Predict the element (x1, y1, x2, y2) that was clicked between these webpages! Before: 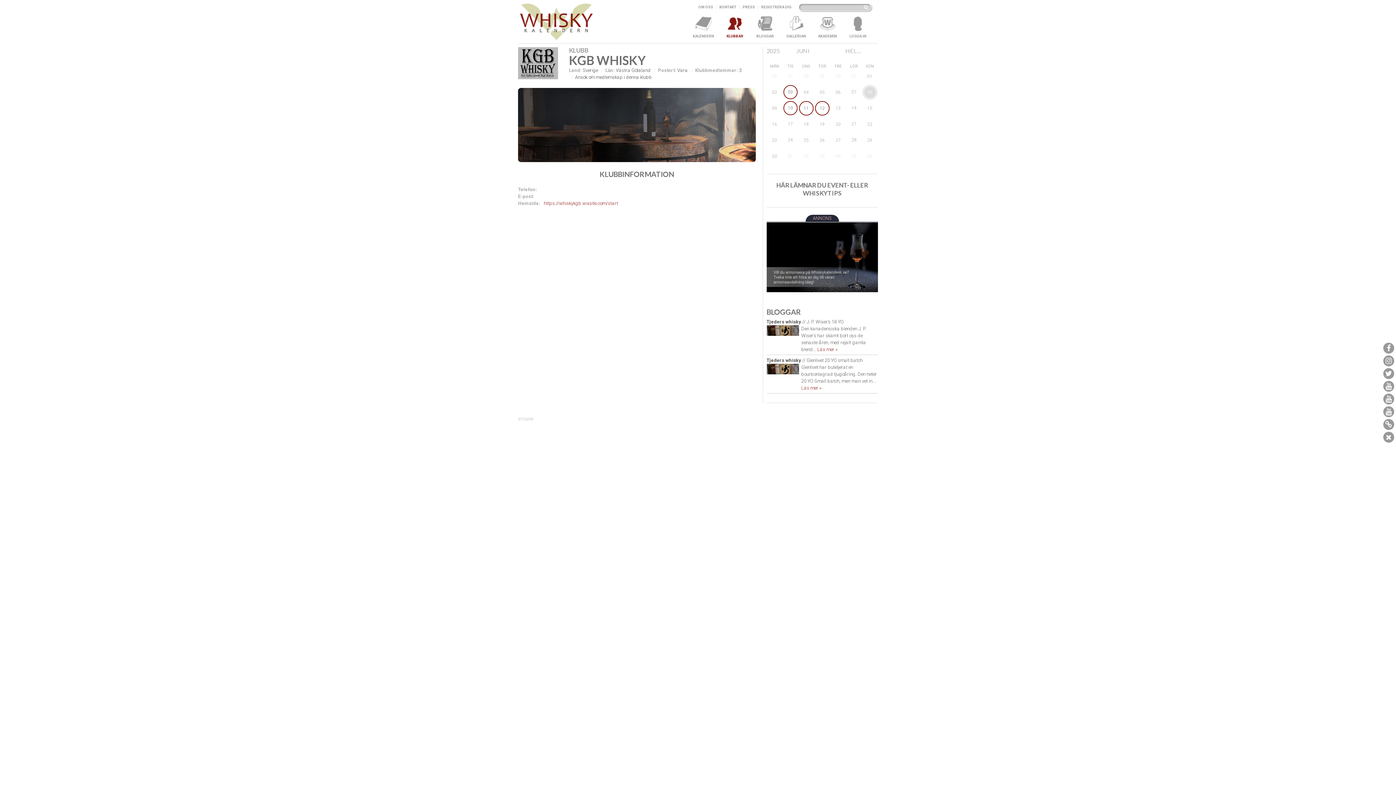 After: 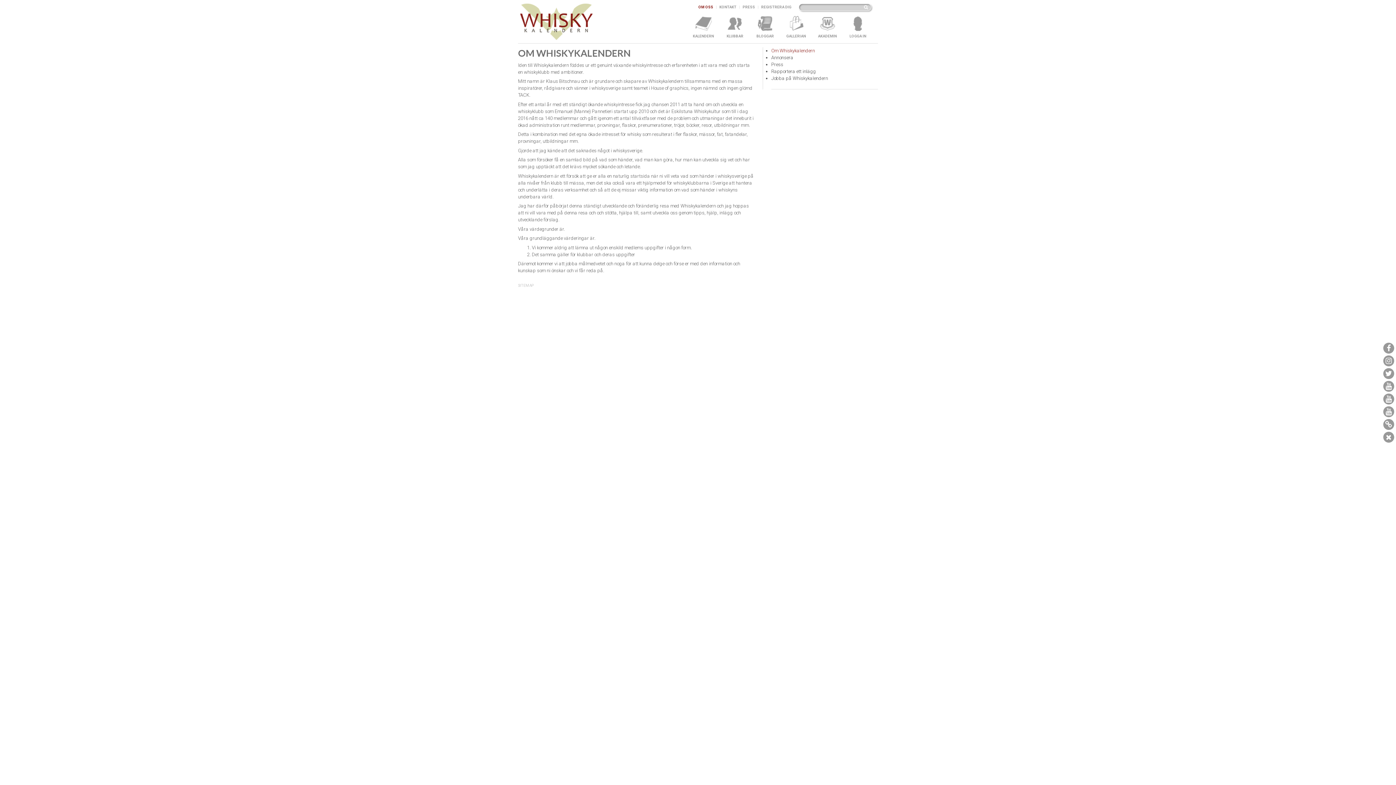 Action: label: OM OSS bbox: (698, 5, 713, 9)